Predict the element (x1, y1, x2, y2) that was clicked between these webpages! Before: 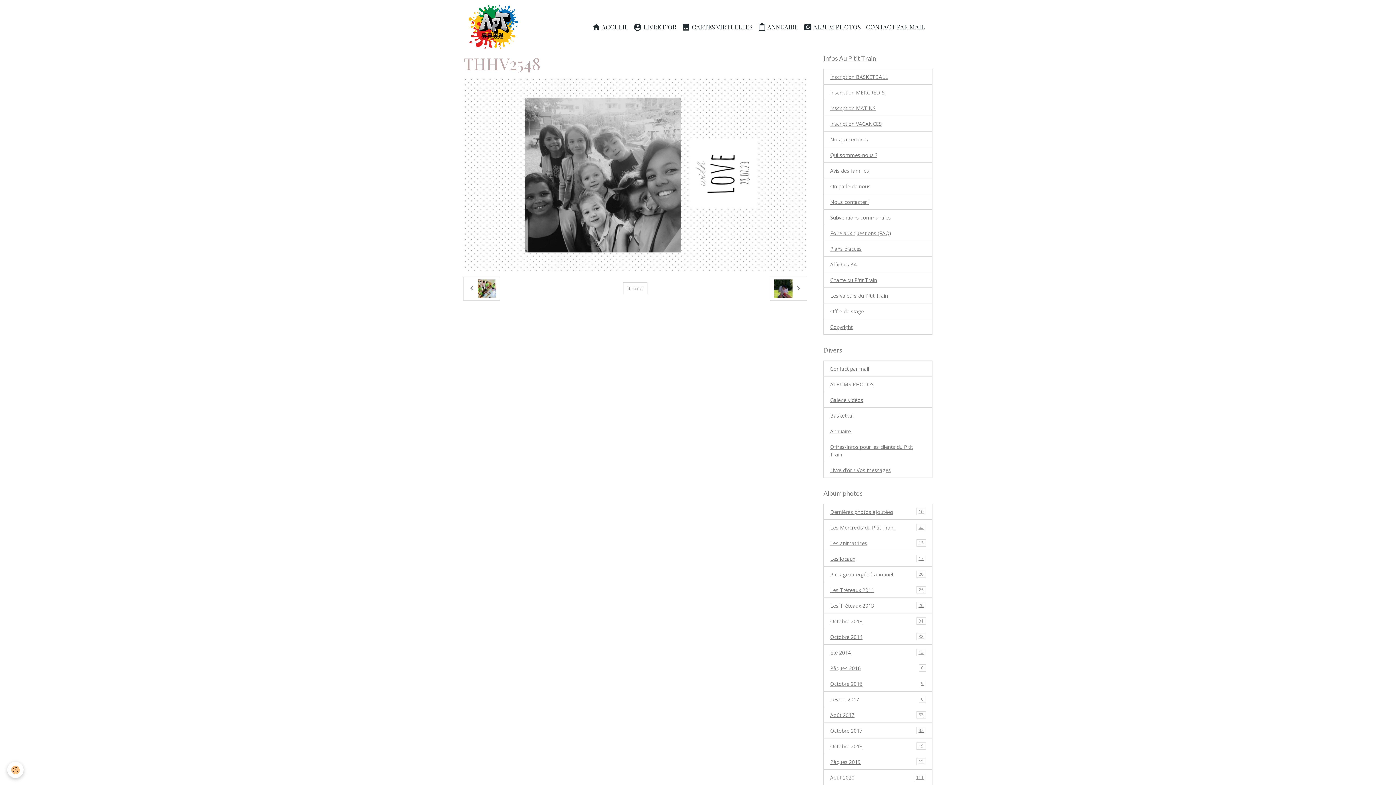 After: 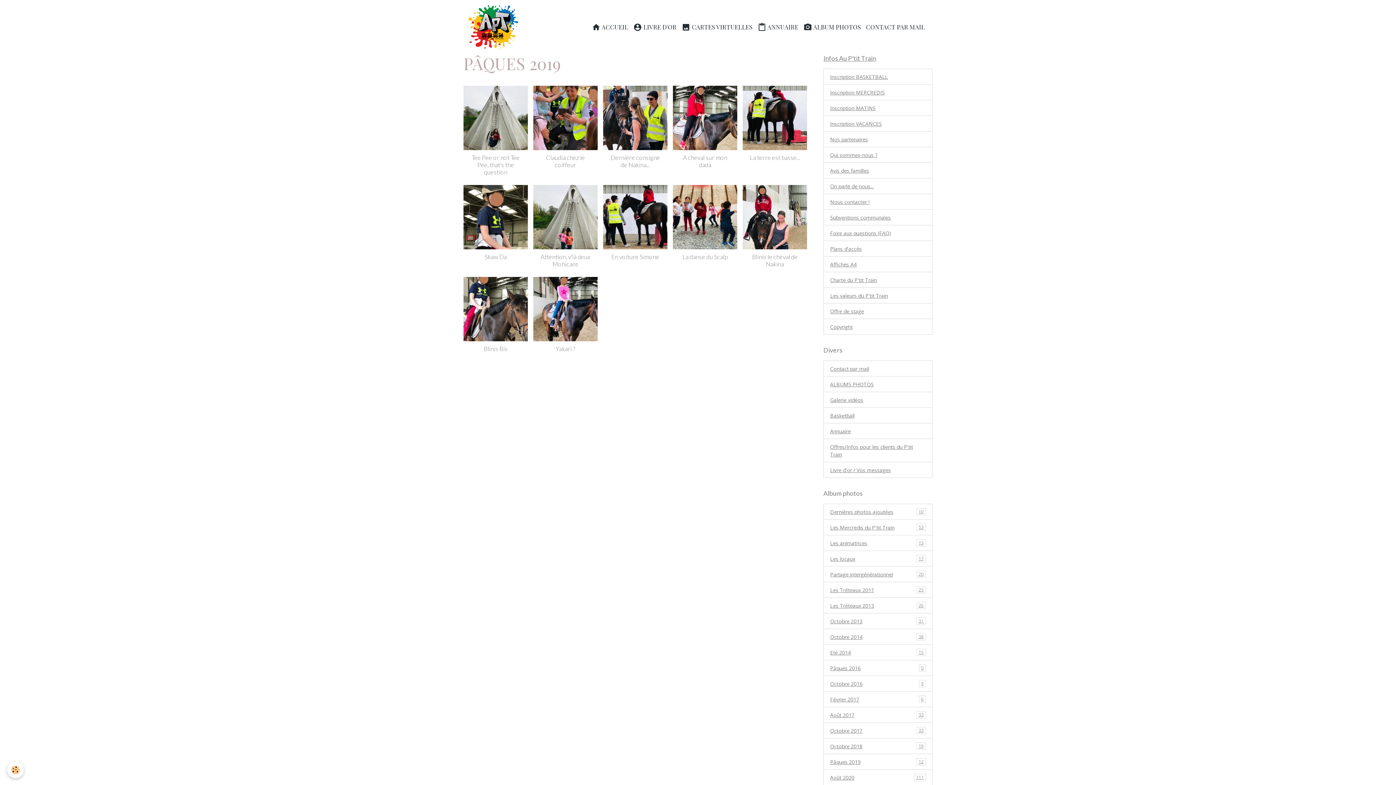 Action: bbox: (823, 754, 932, 770) label: Pâques 2019
12